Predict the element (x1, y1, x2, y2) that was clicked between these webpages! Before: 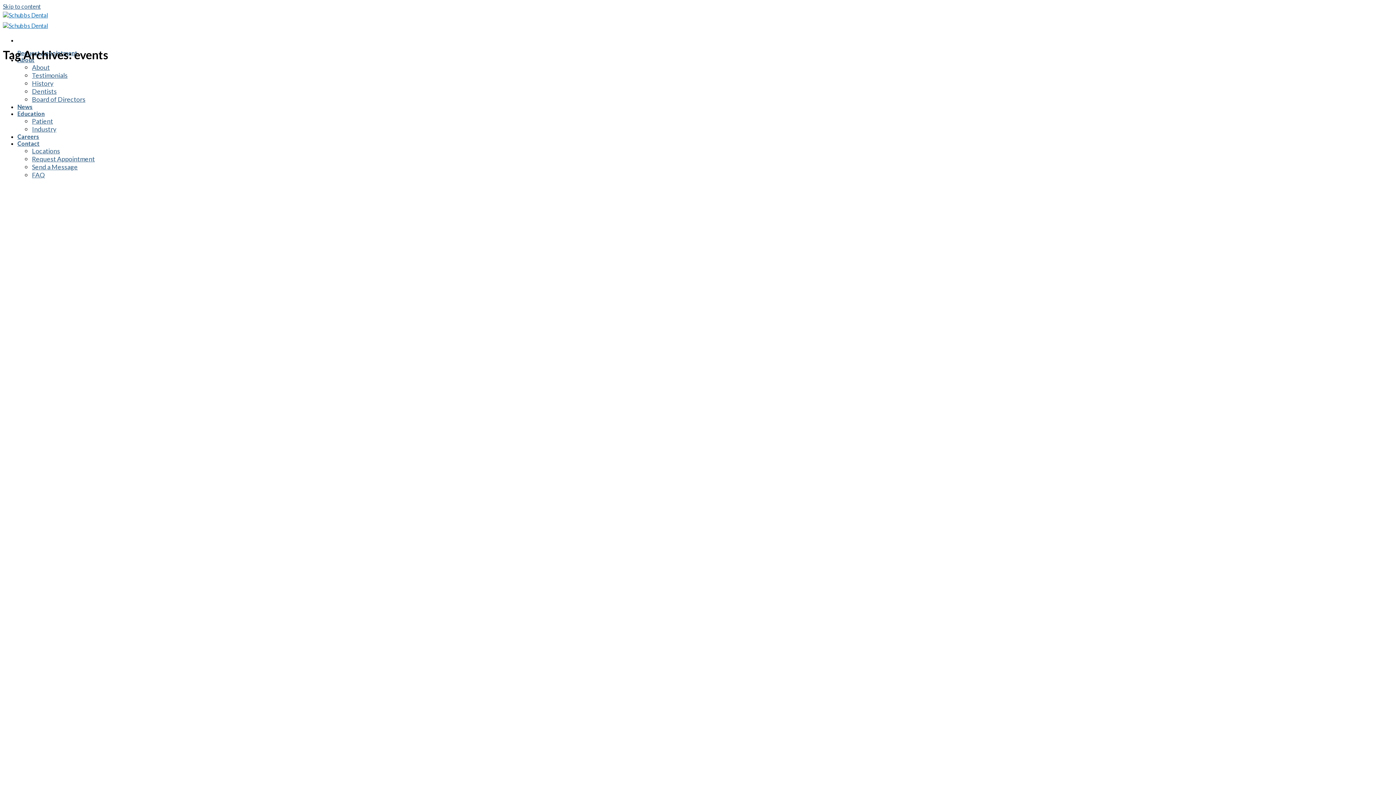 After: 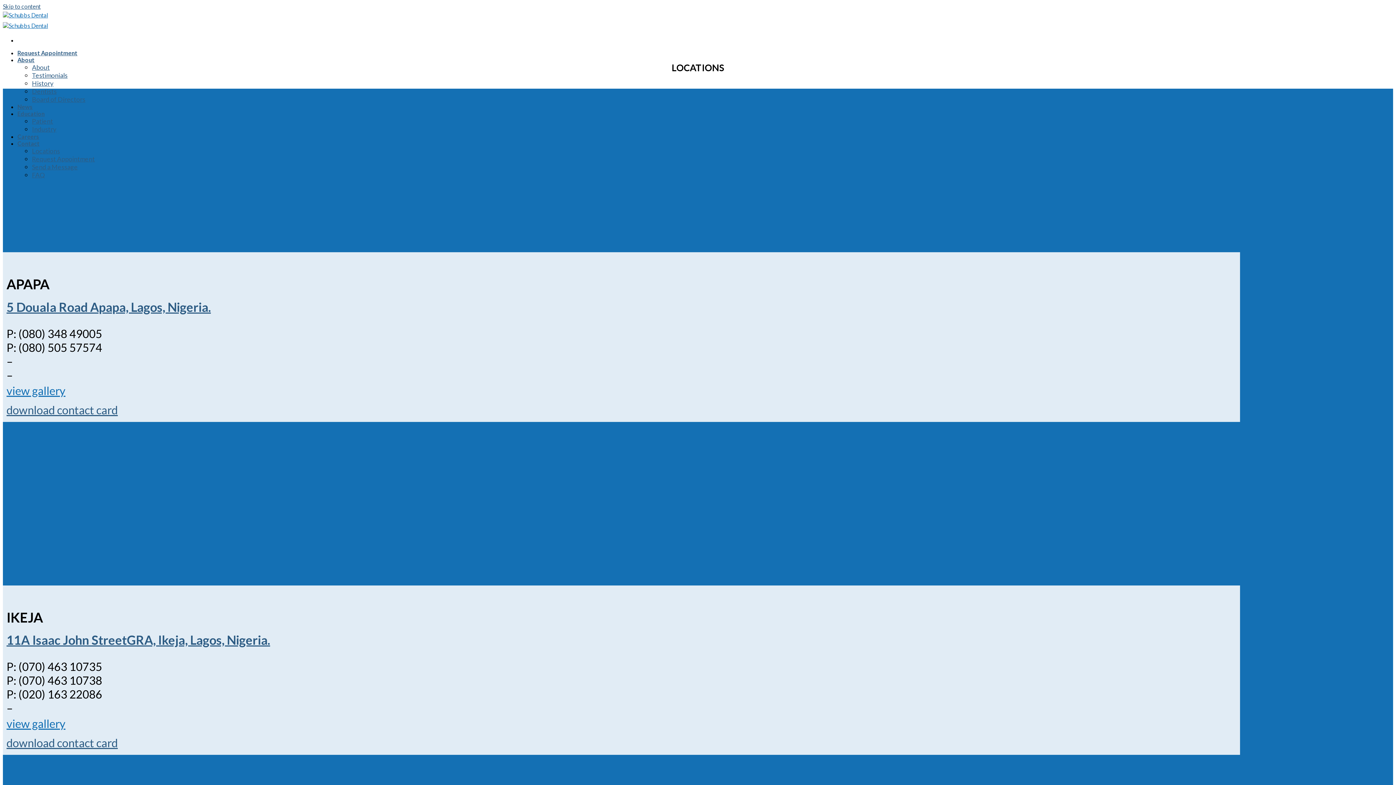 Action: label: Locations bbox: (32, 146, 60, 154)